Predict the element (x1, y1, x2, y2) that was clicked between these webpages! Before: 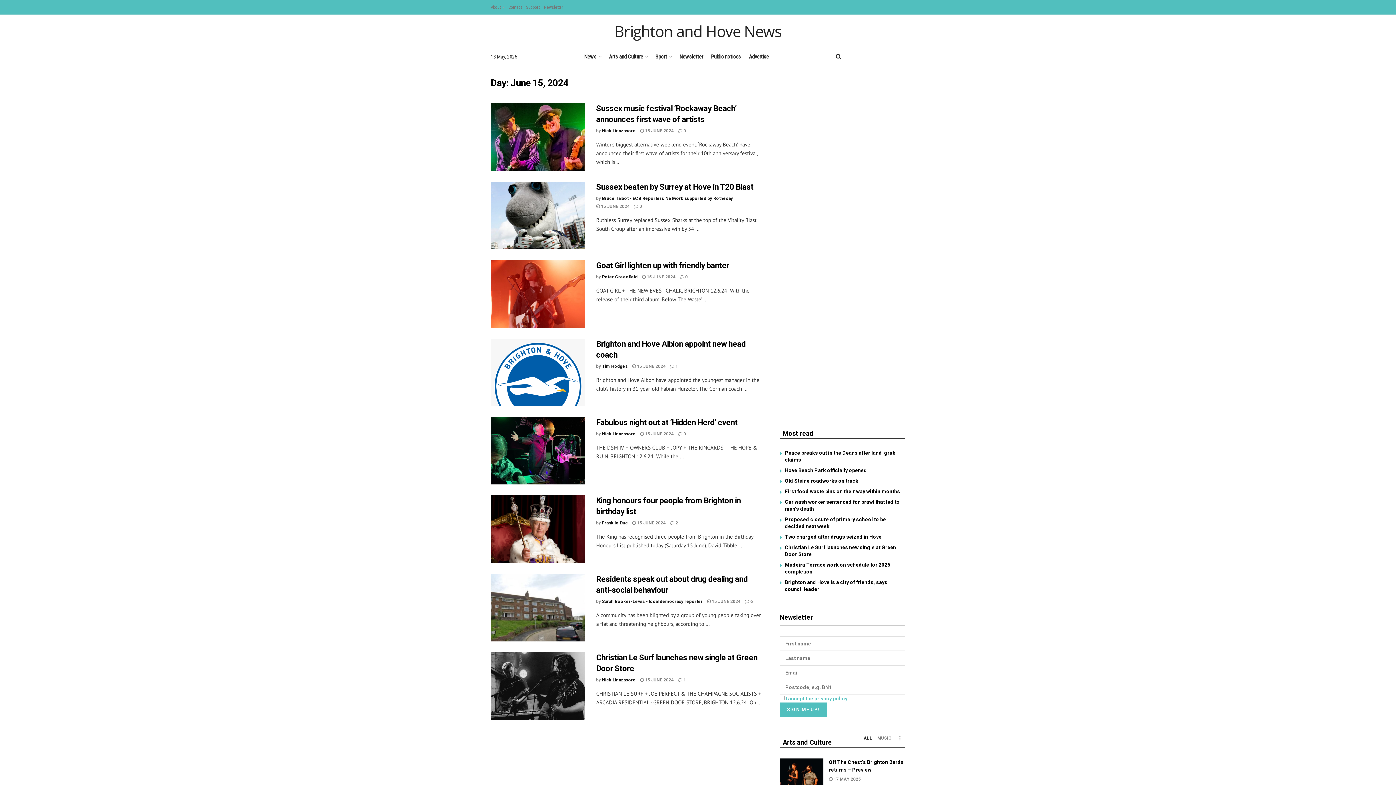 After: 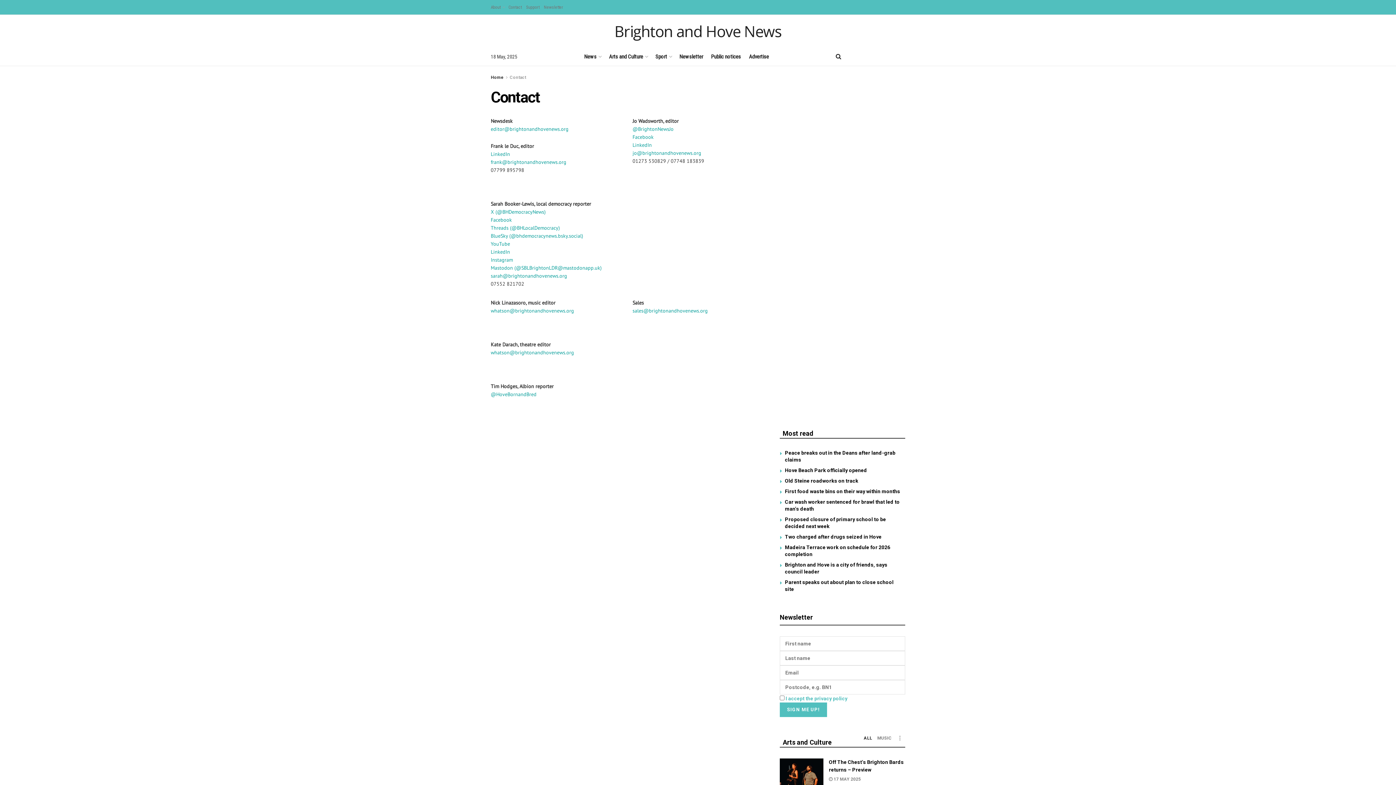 Action: label: Contact bbox: (508, 0, 521, 14)